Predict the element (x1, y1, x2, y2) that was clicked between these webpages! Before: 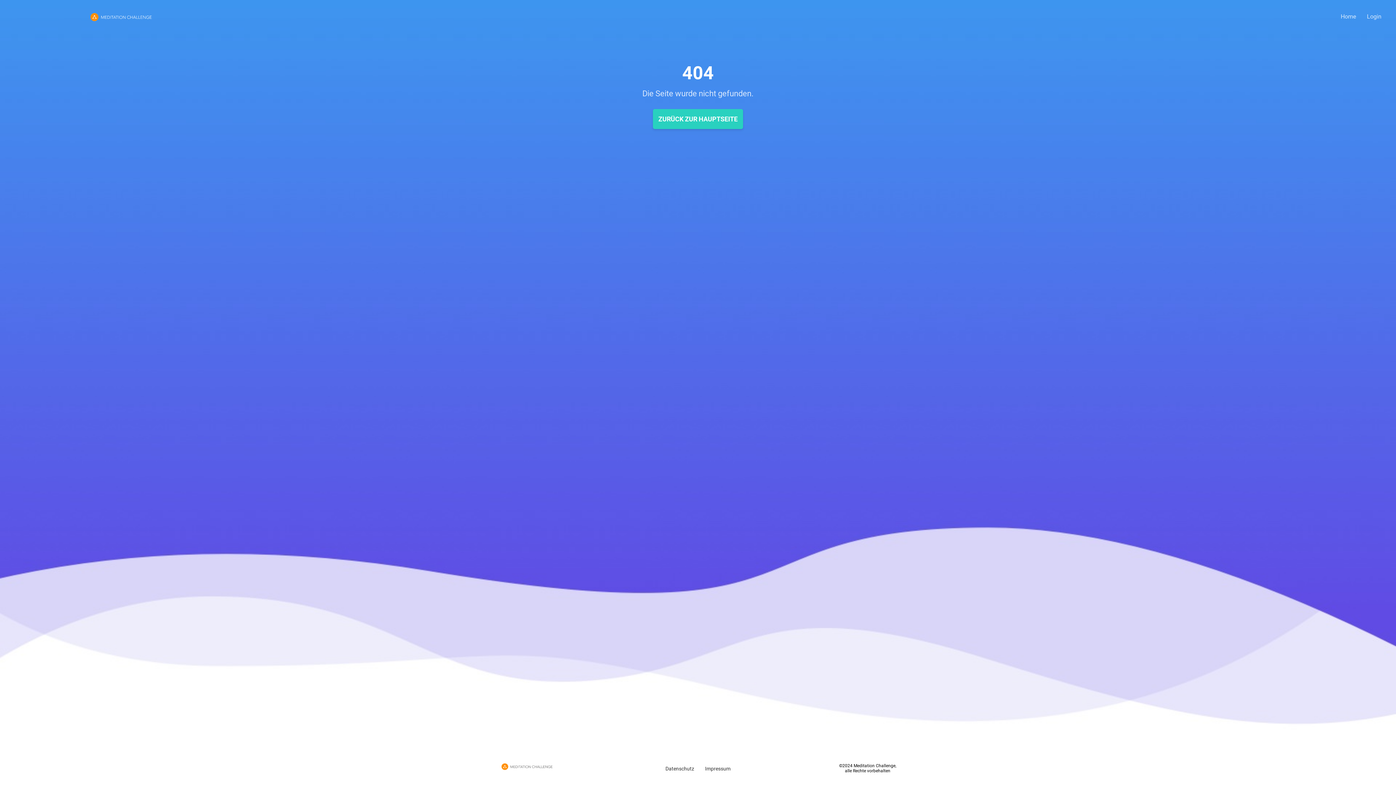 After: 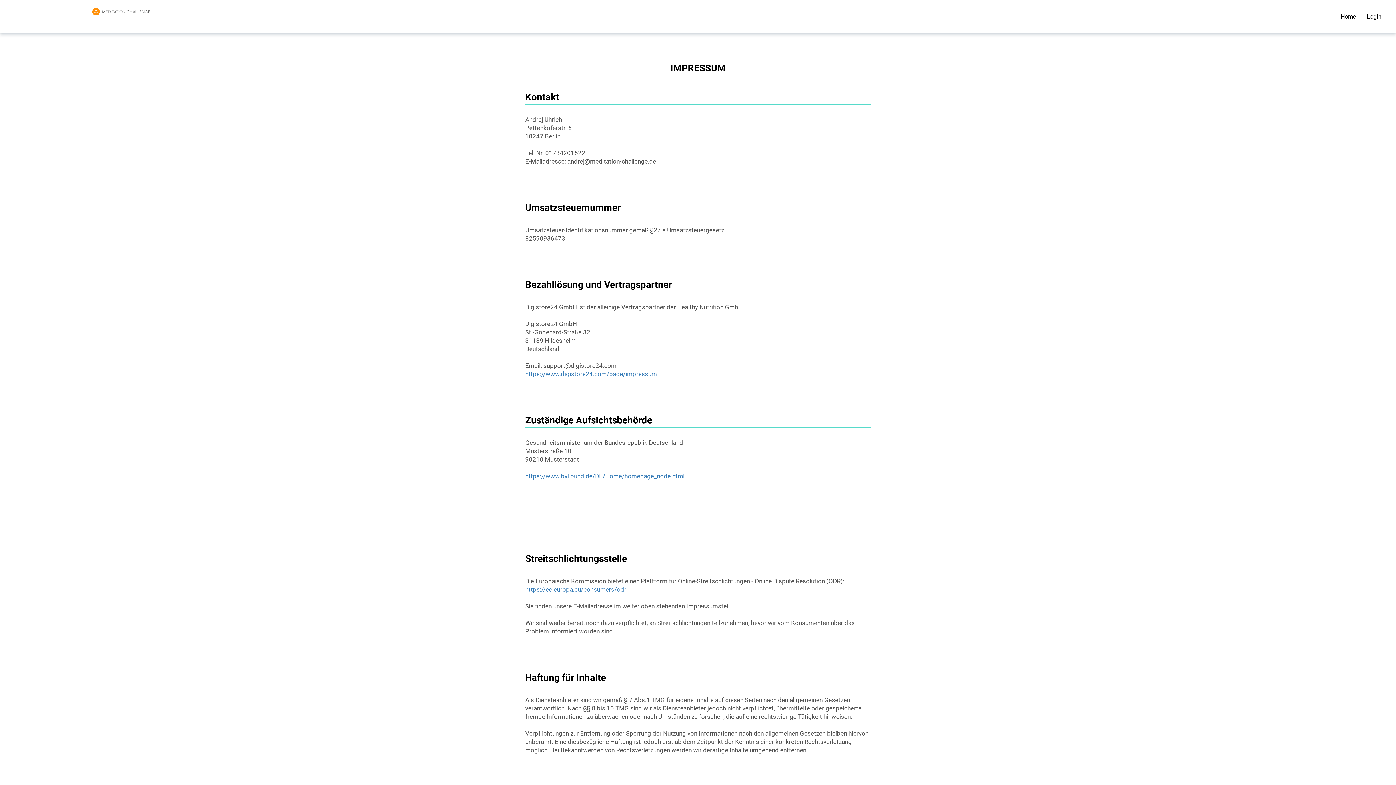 Action: label: Impressum bbox: (705, 765, 730, 772)